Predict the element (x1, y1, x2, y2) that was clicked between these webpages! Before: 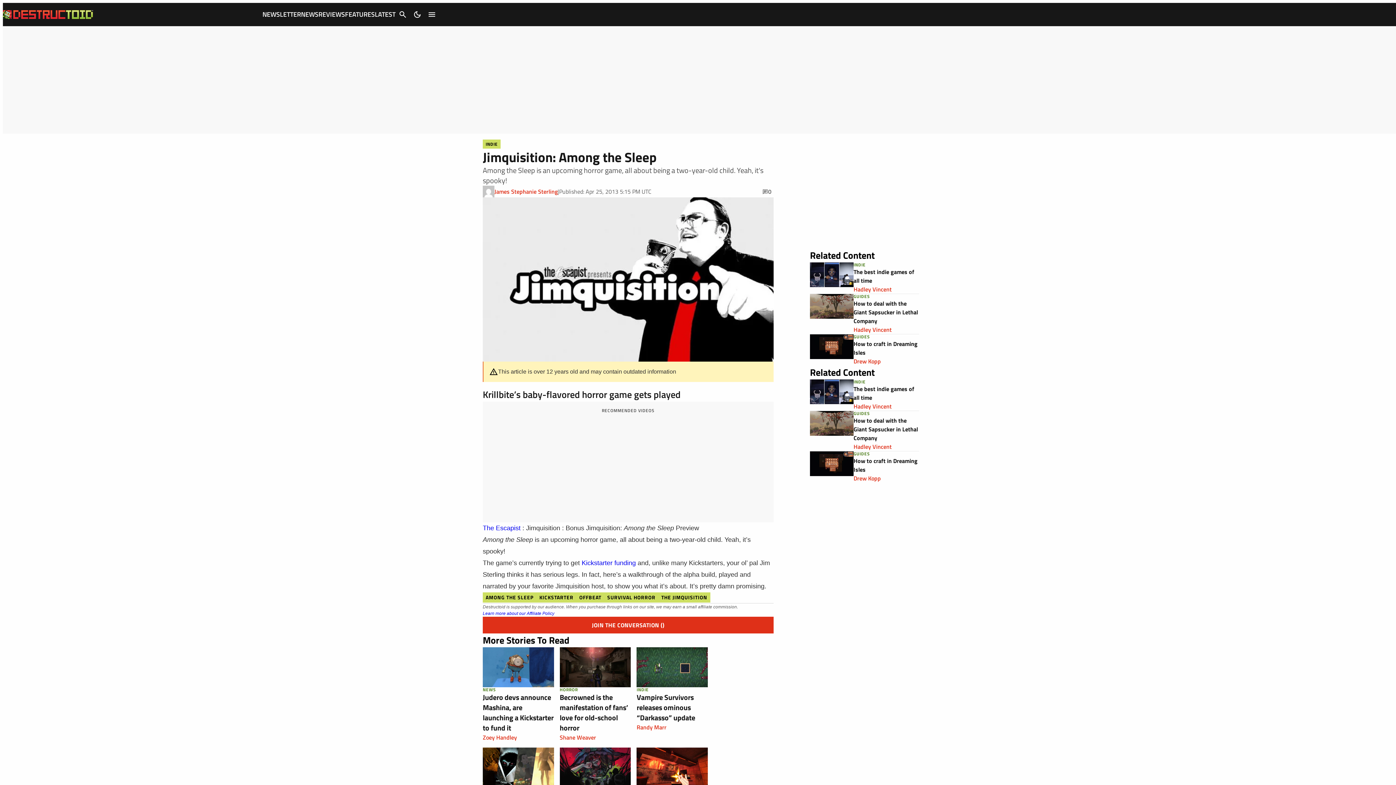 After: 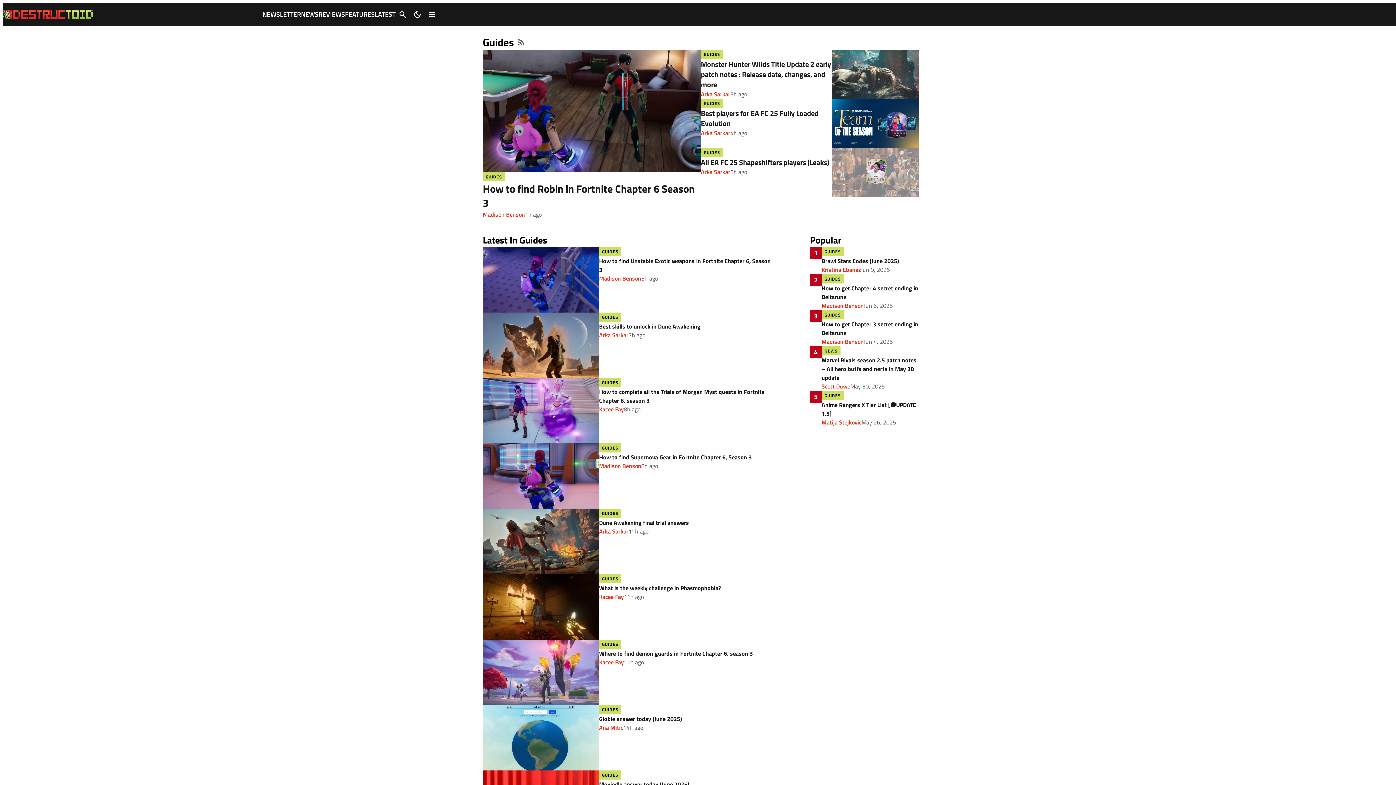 Action: label: GUIDES bbox: (853, 293, 870, 299)